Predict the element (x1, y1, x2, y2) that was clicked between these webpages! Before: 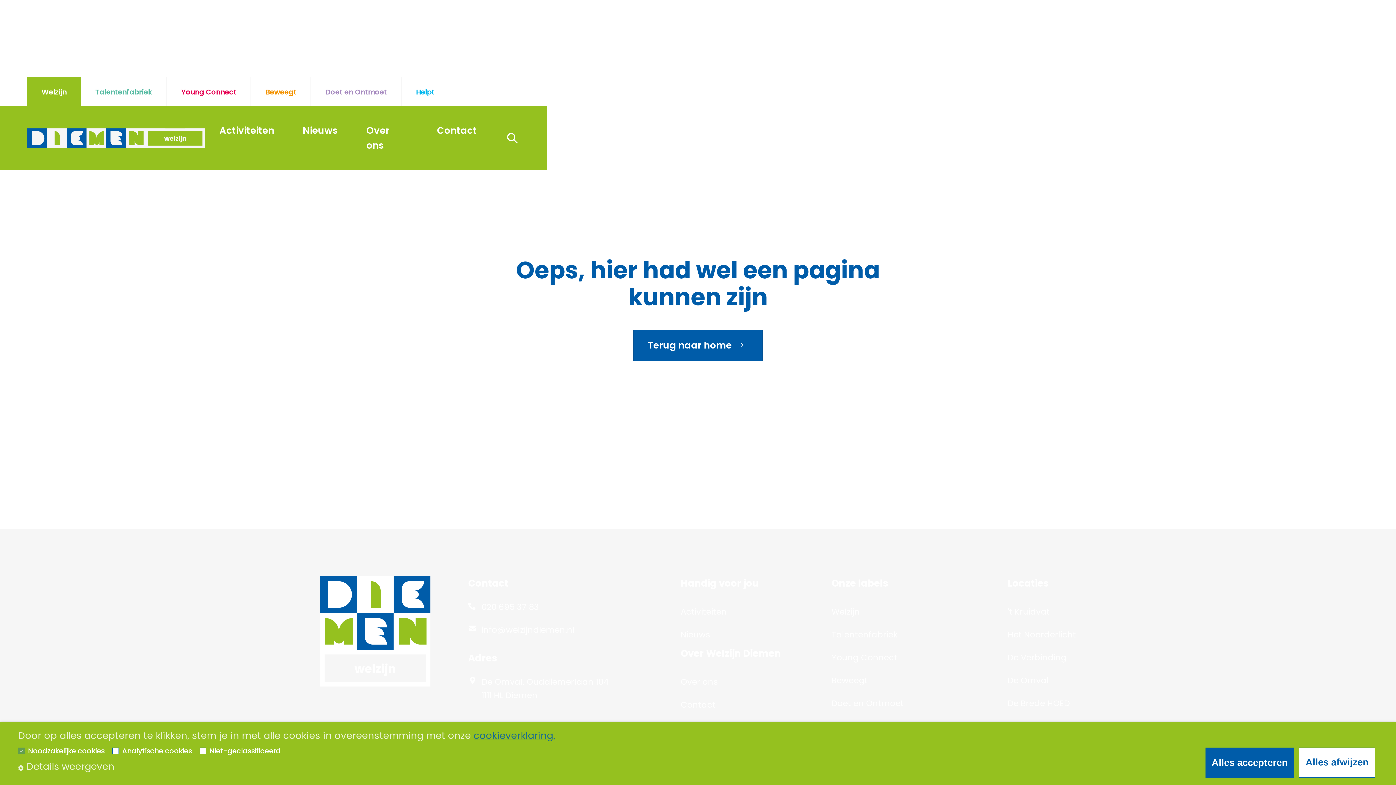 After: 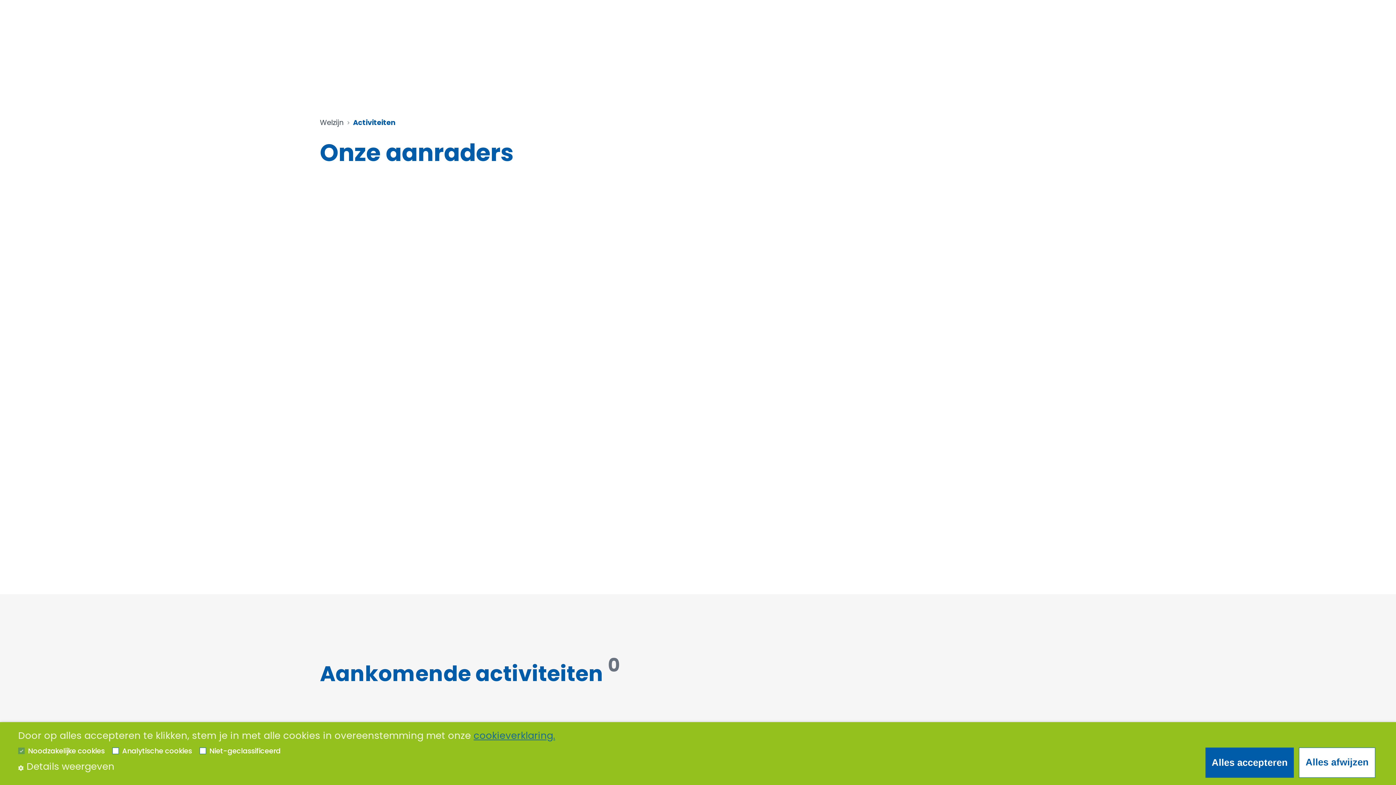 Action: bbox: (219, 106, 274, 169) label: Activiteiten